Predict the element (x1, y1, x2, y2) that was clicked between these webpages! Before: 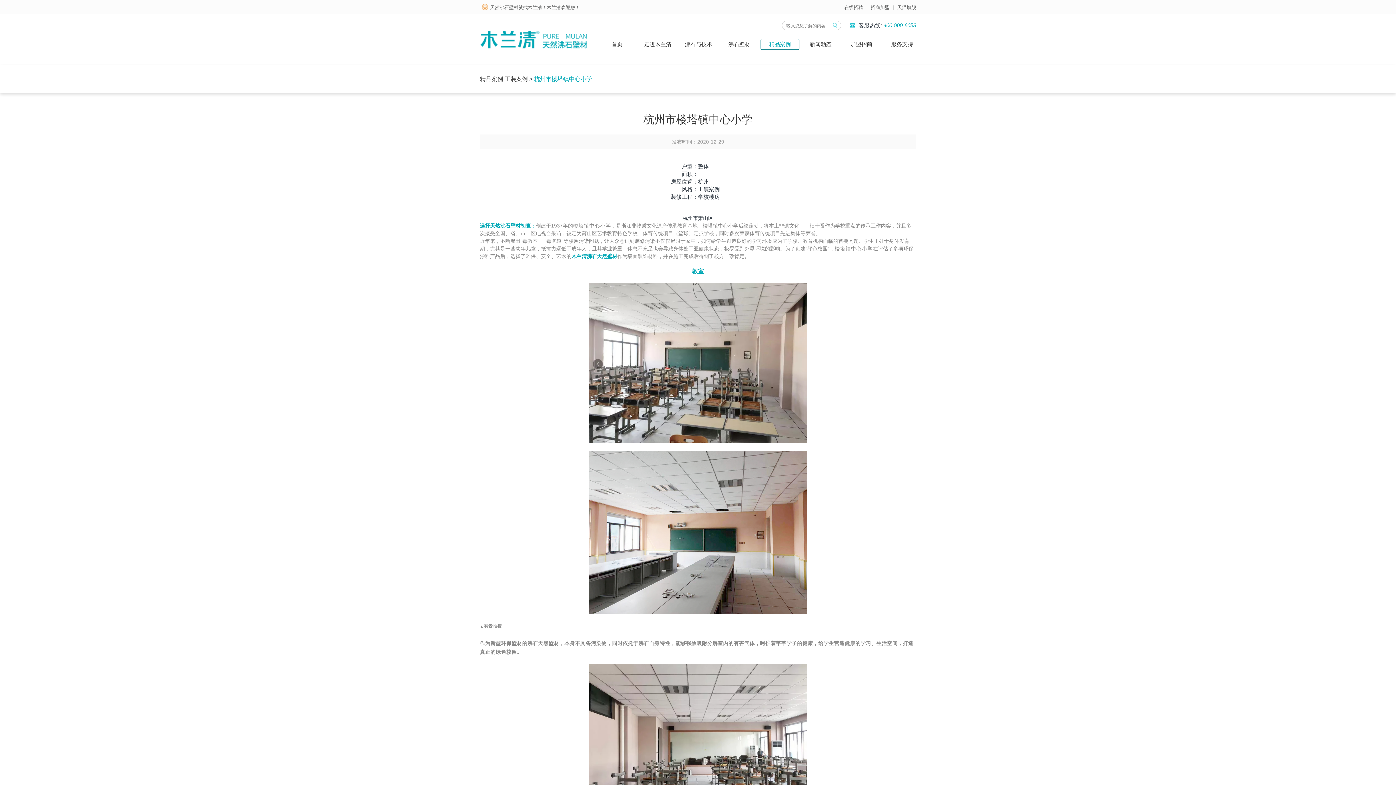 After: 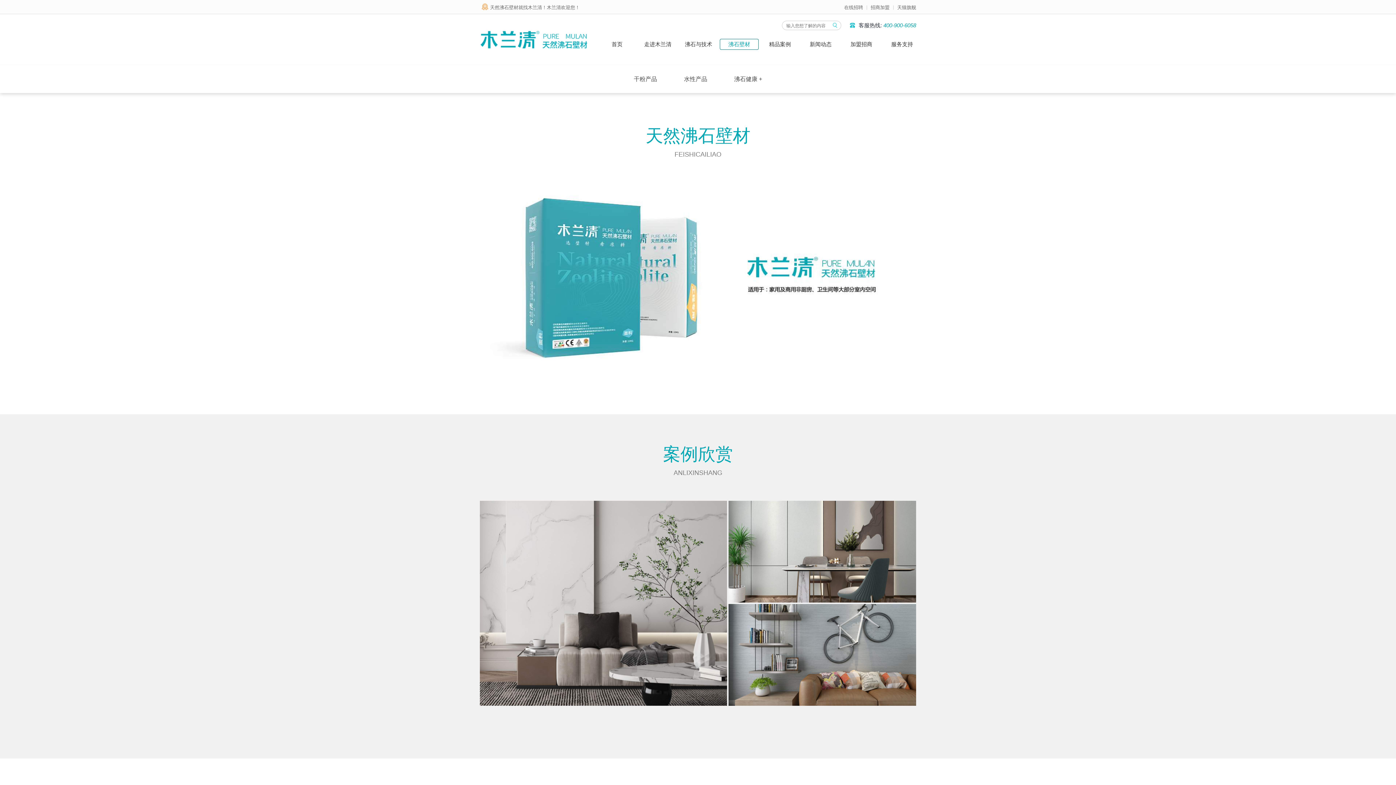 Action: bbox: (720, 39, 758, 49) label: 沸石壁材